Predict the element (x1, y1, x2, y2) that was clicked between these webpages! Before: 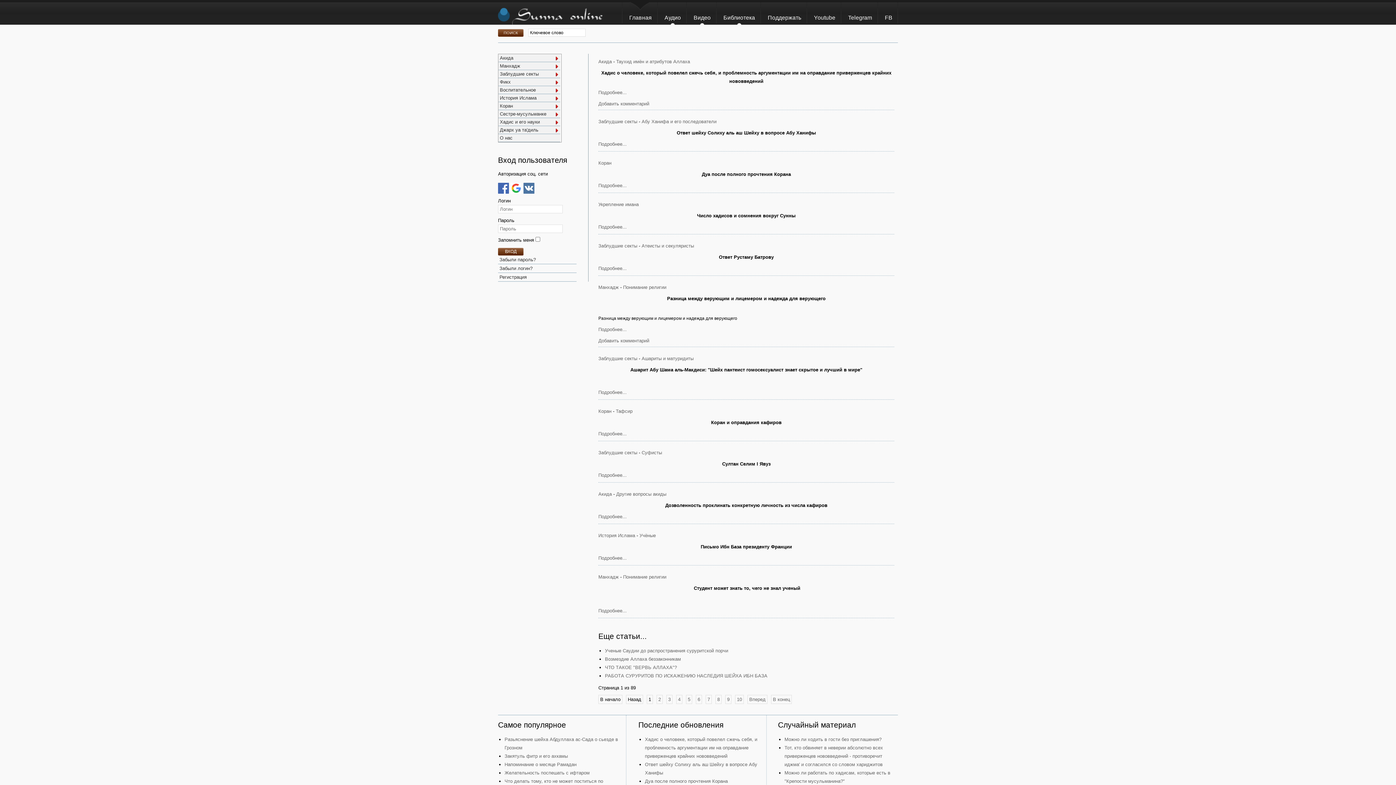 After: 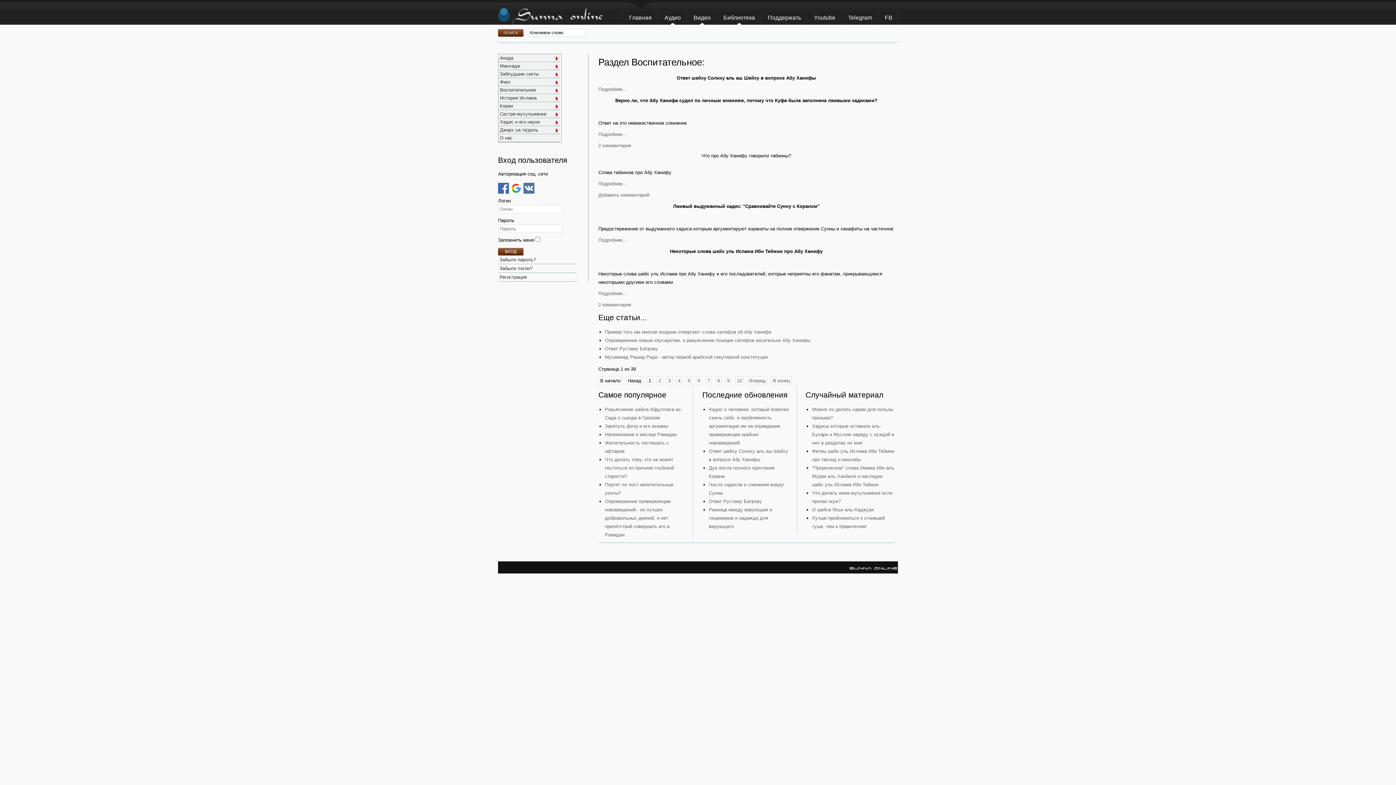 Action: label: Воспитательное bbox: (498, 86, 560, 94)